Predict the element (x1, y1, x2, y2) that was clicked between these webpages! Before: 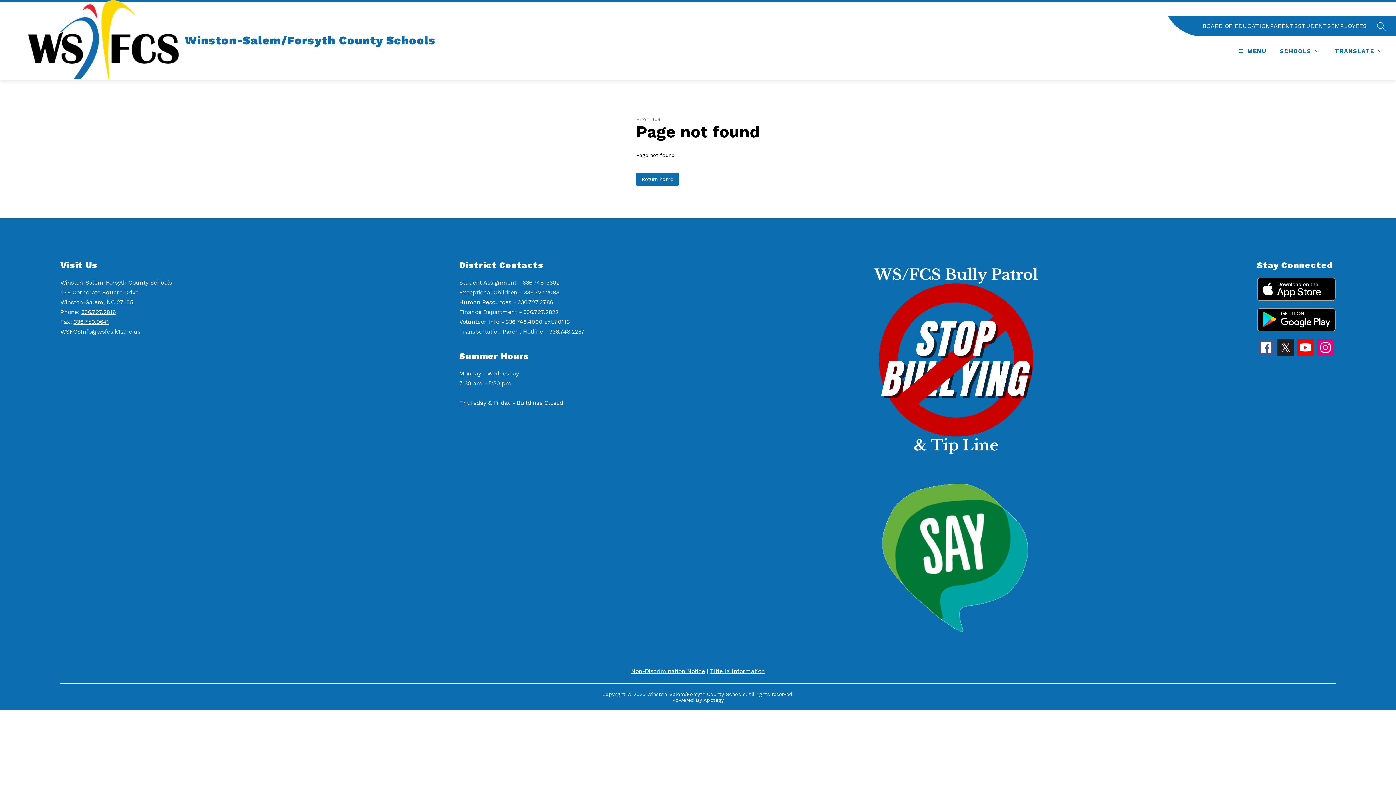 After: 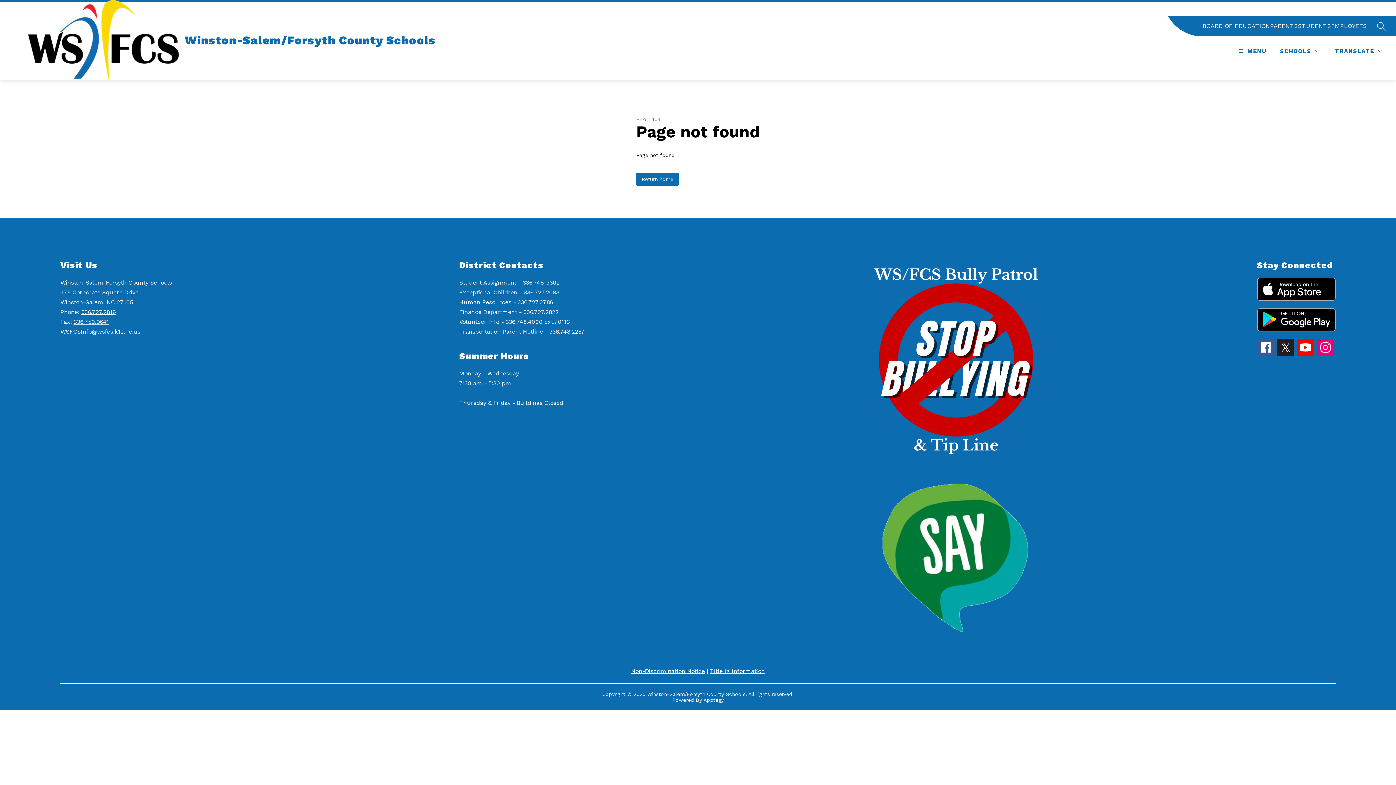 Action: bbox: (1257, 338, 1274, 356)